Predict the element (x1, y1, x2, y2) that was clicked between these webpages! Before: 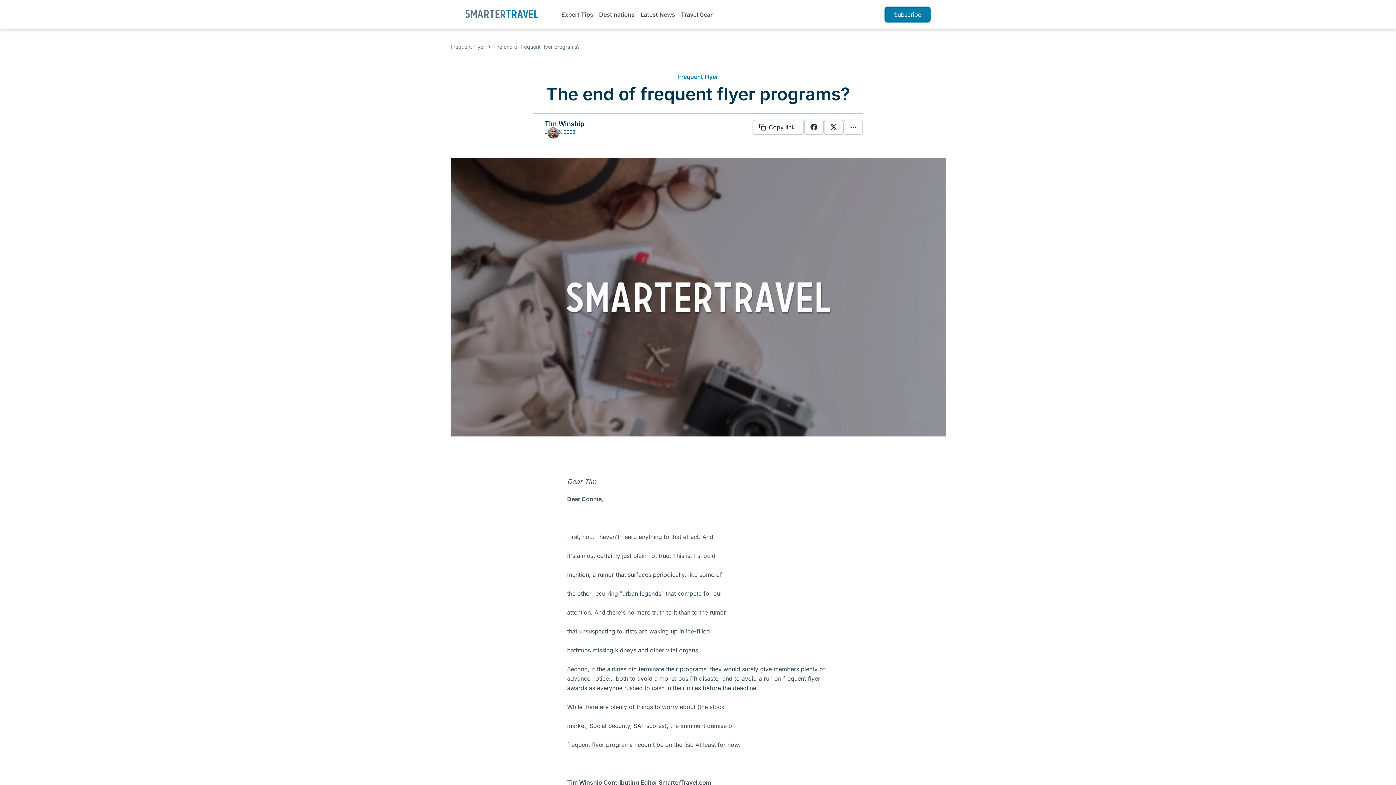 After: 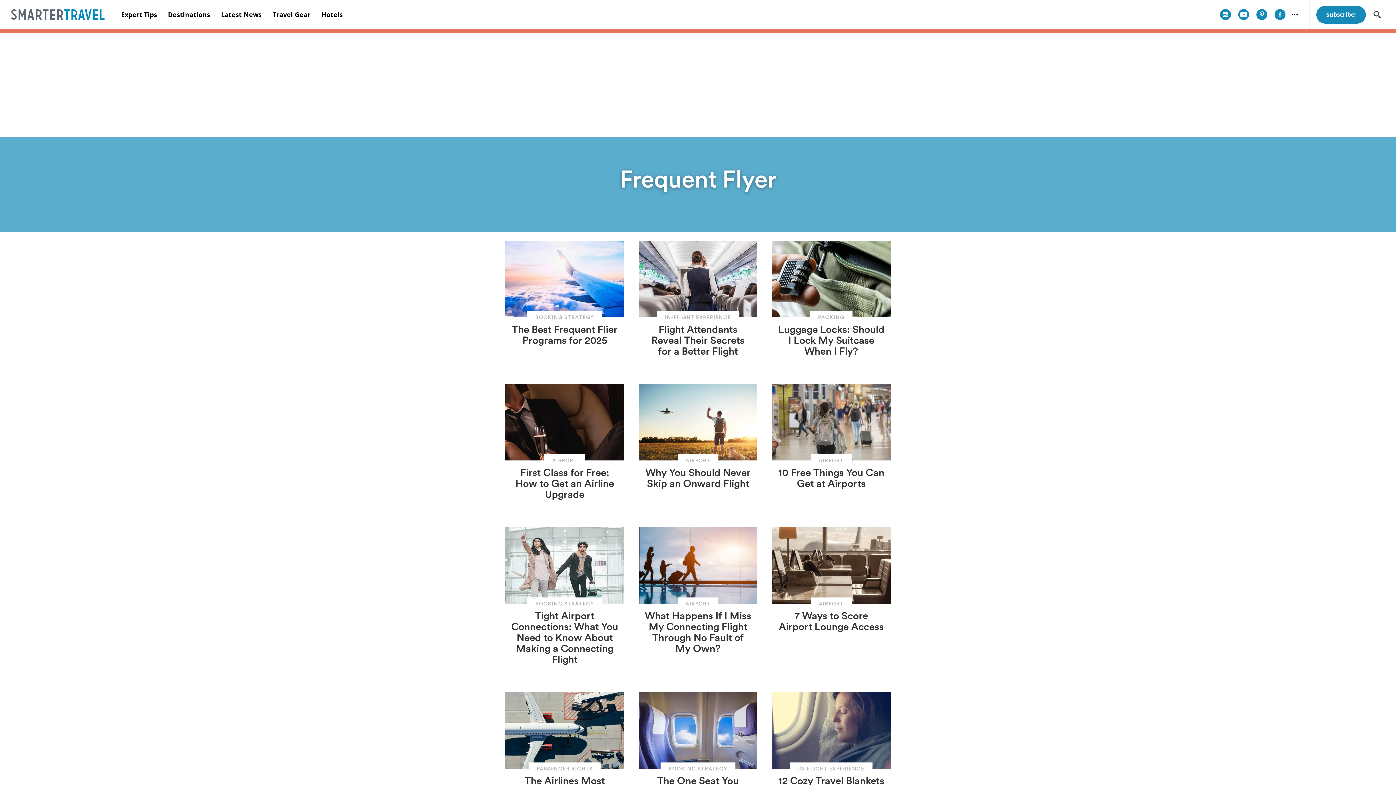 Action: bbox: (450, 43, 485, 49) label: Frequent Flyer